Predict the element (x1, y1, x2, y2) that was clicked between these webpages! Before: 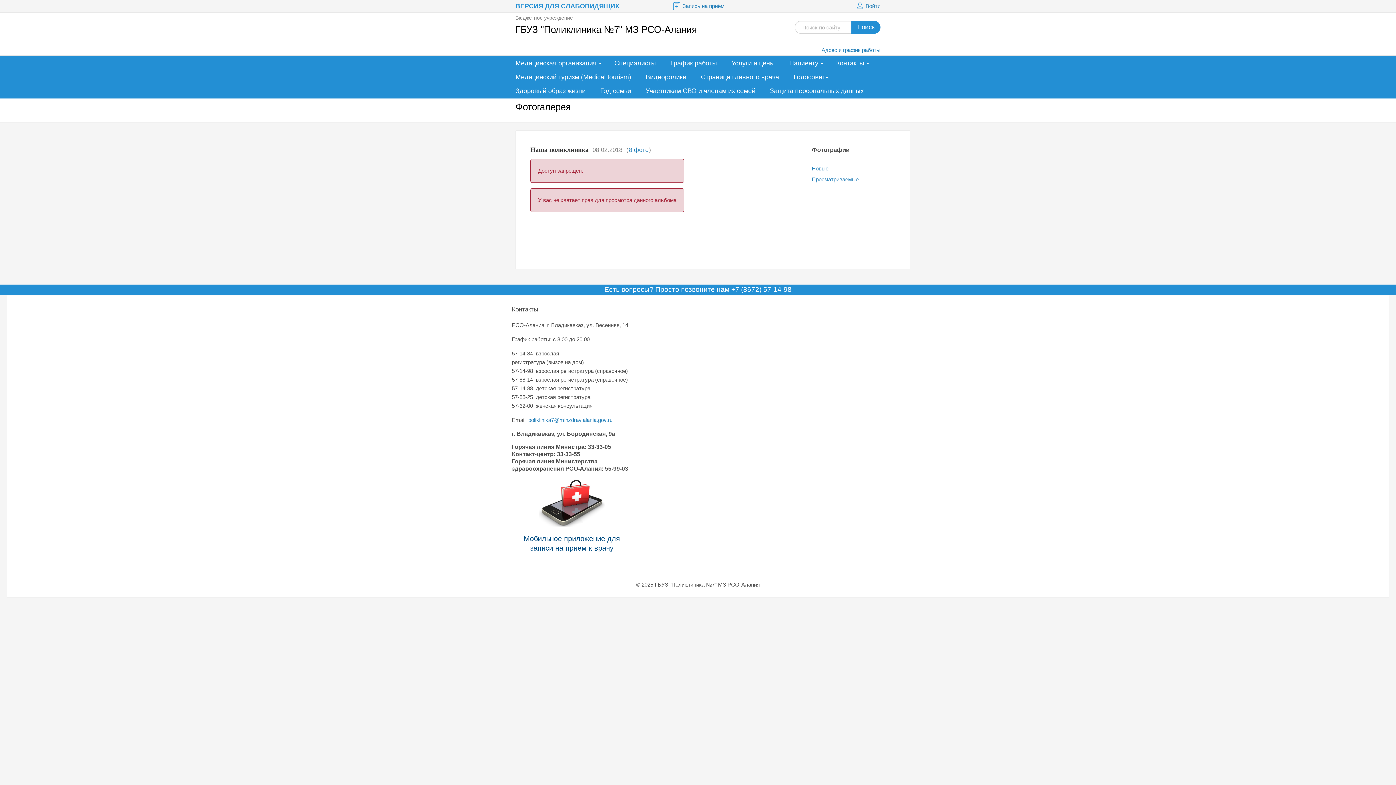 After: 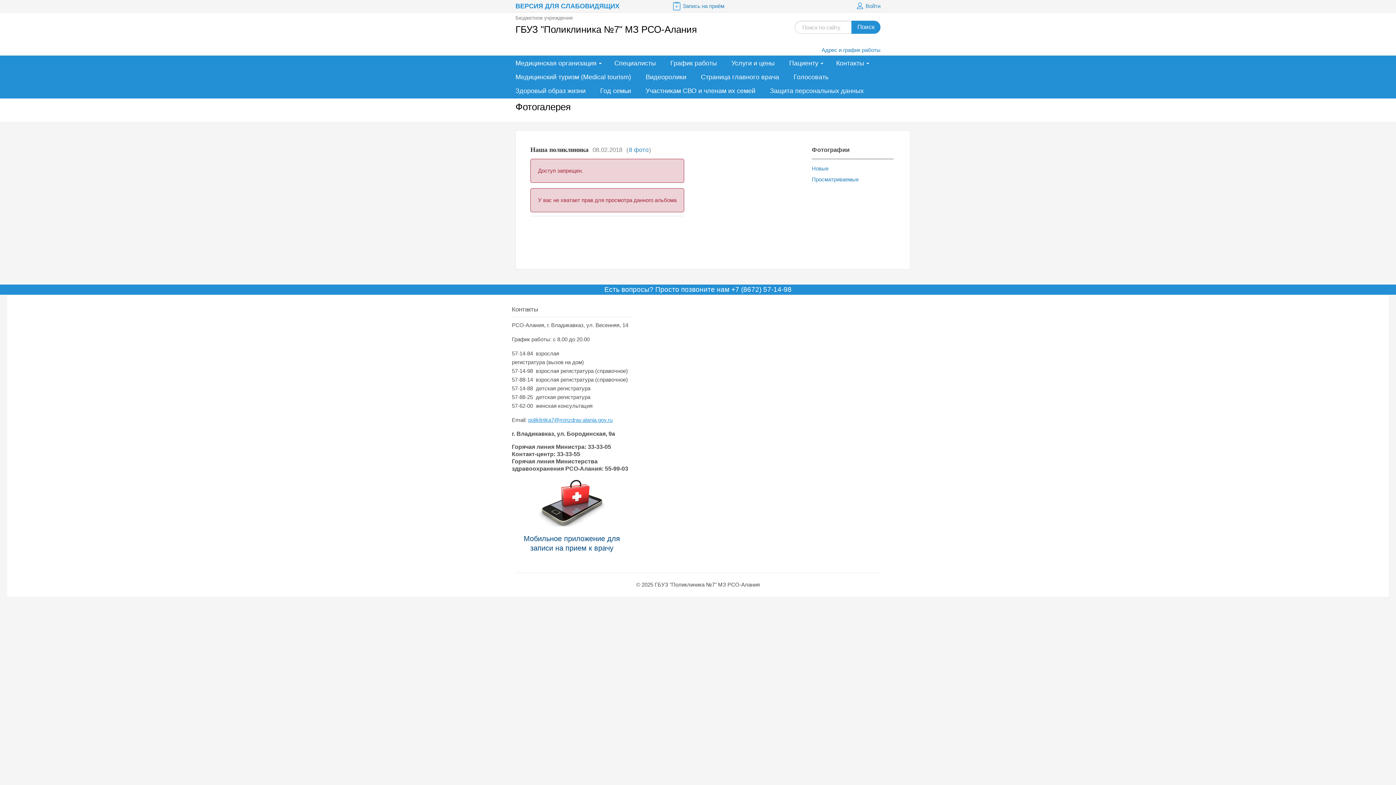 Action: label: poliklinika7@minzdrav.alania.gov.ru bbox: (528, 417, 612, 423)